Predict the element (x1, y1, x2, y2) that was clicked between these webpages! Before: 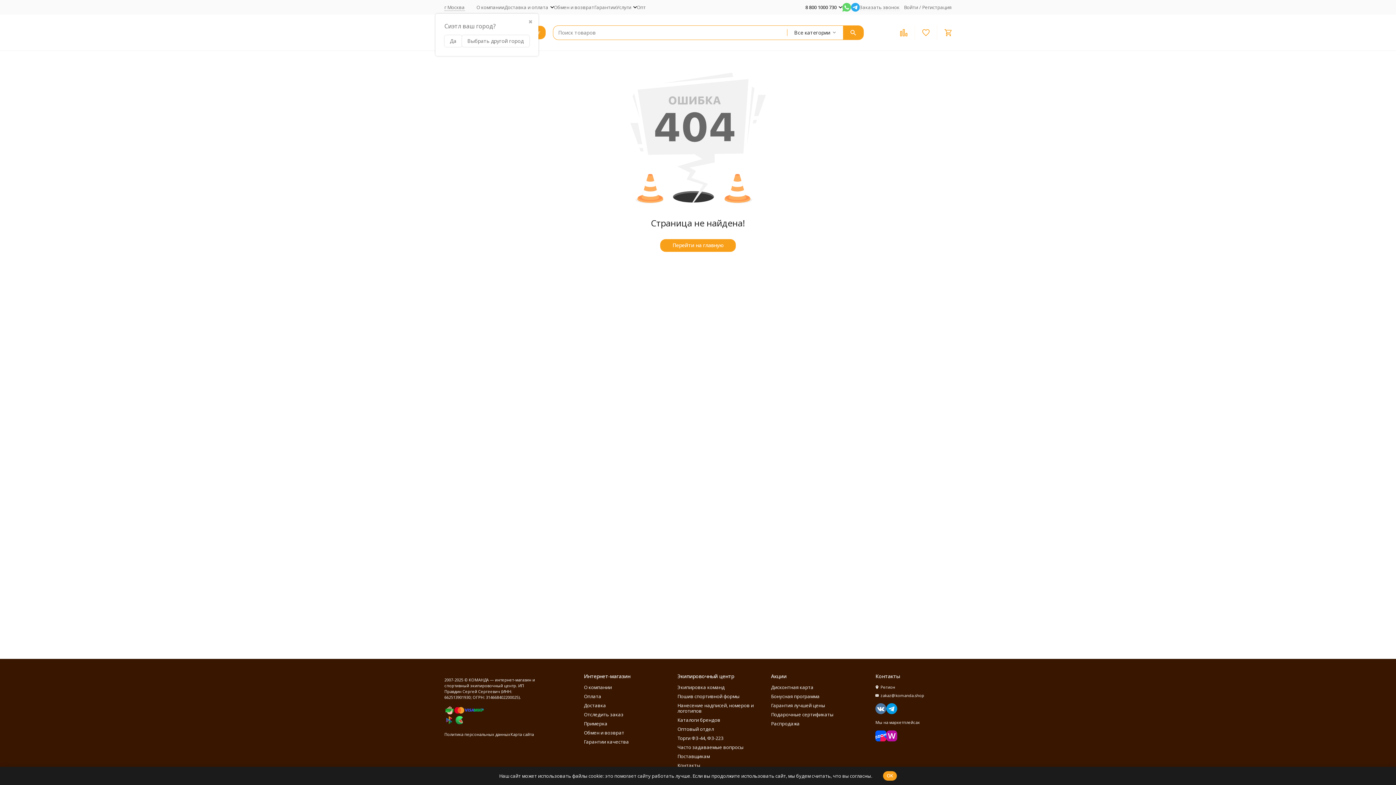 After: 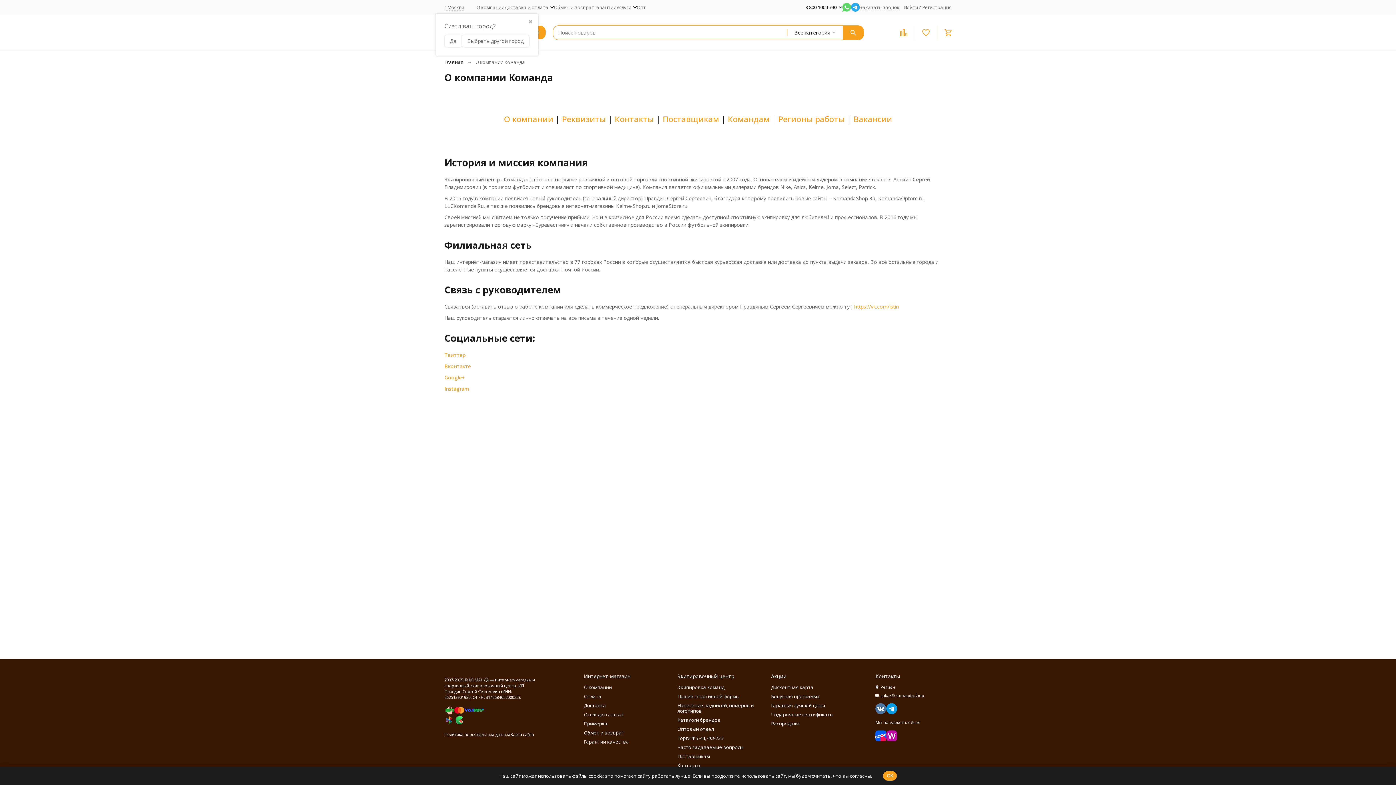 Action: bbox: (584, 684, 612, 690) label: О компании